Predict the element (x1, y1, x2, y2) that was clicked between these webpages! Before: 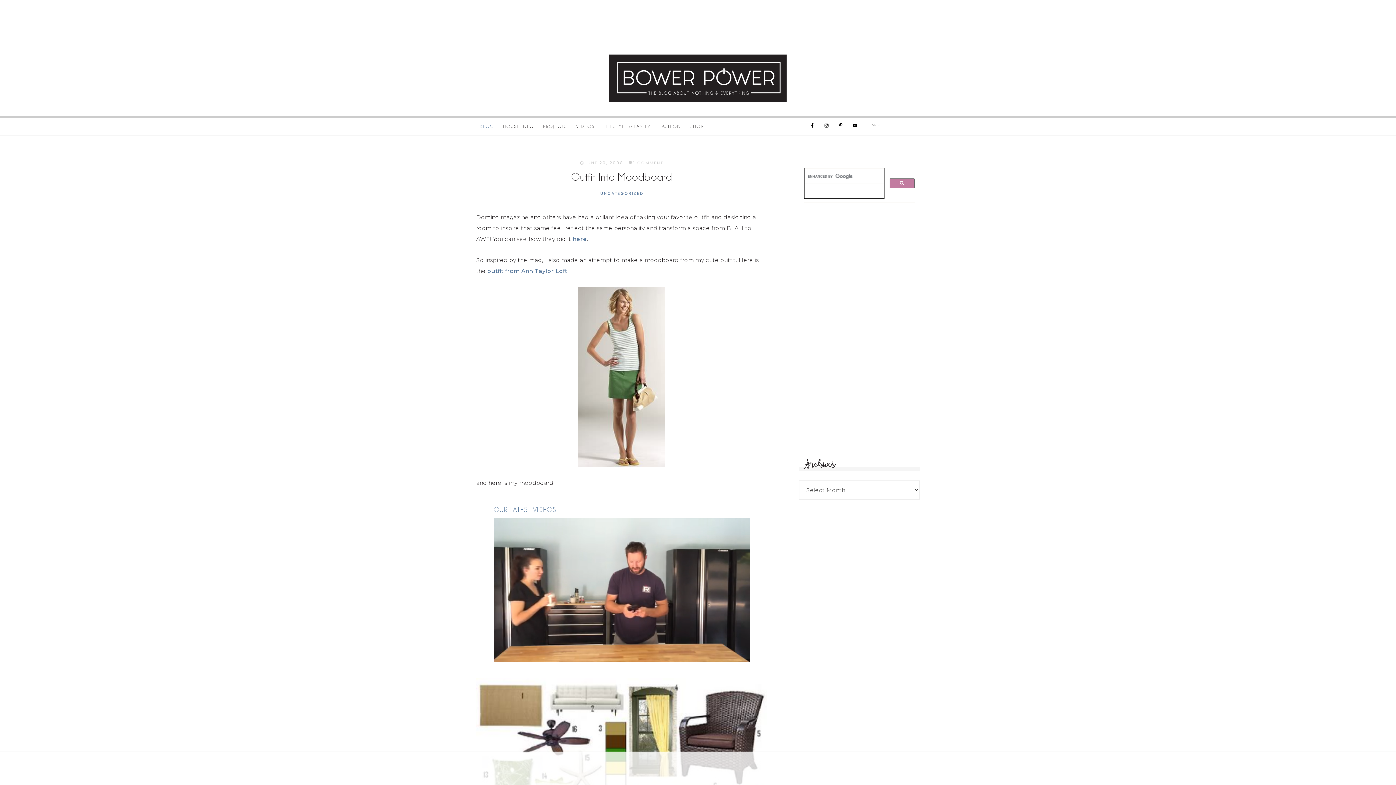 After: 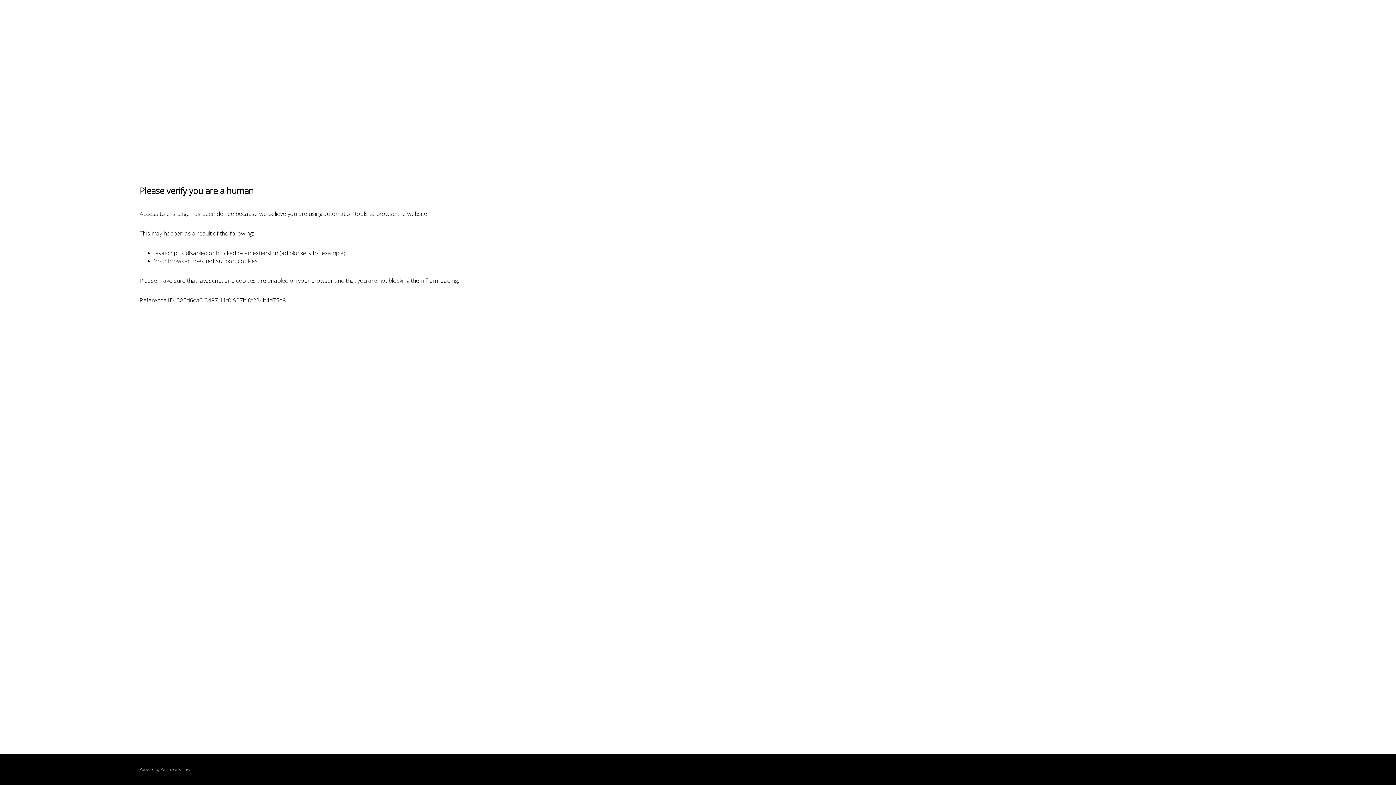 Action: bbox: (487, 267, 567, 274) label: outfit from Ann Taylor Loft